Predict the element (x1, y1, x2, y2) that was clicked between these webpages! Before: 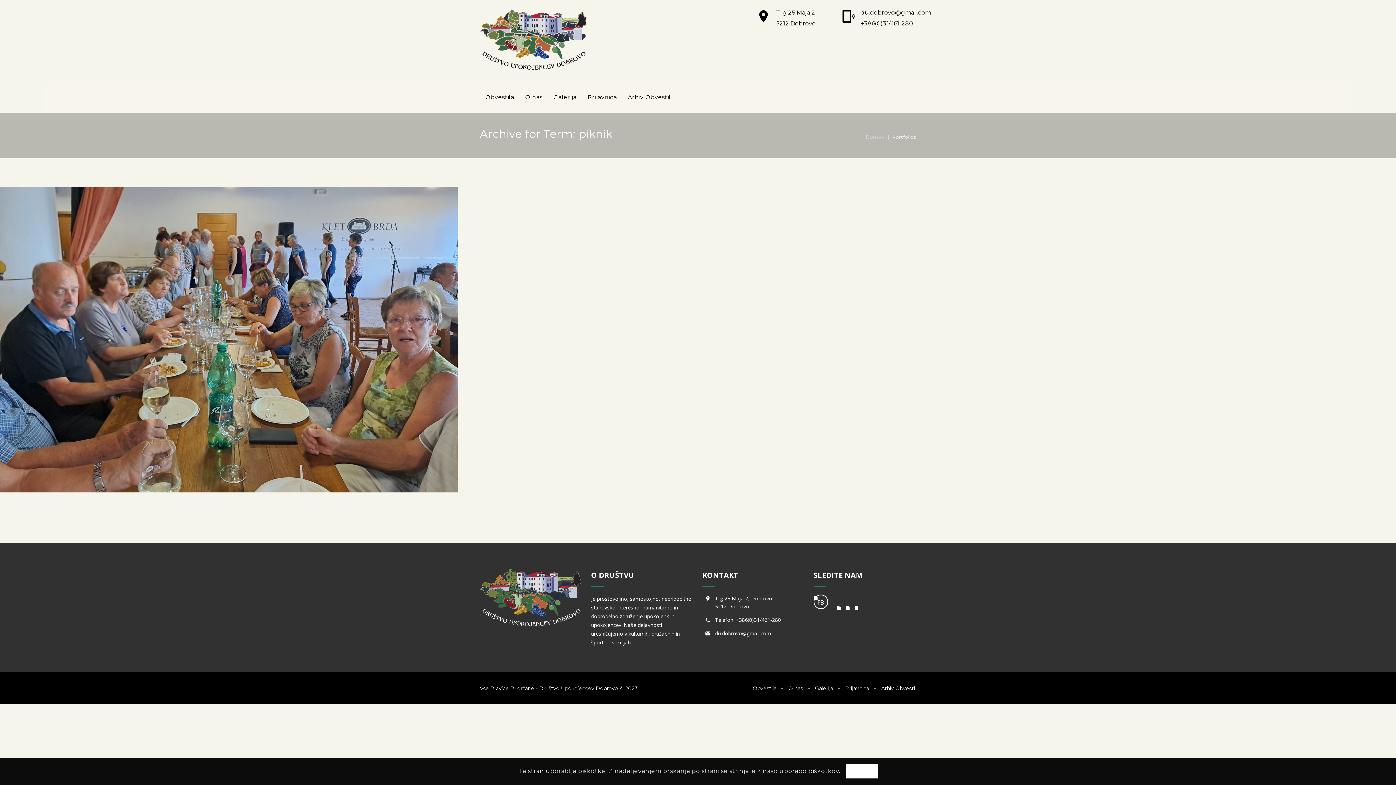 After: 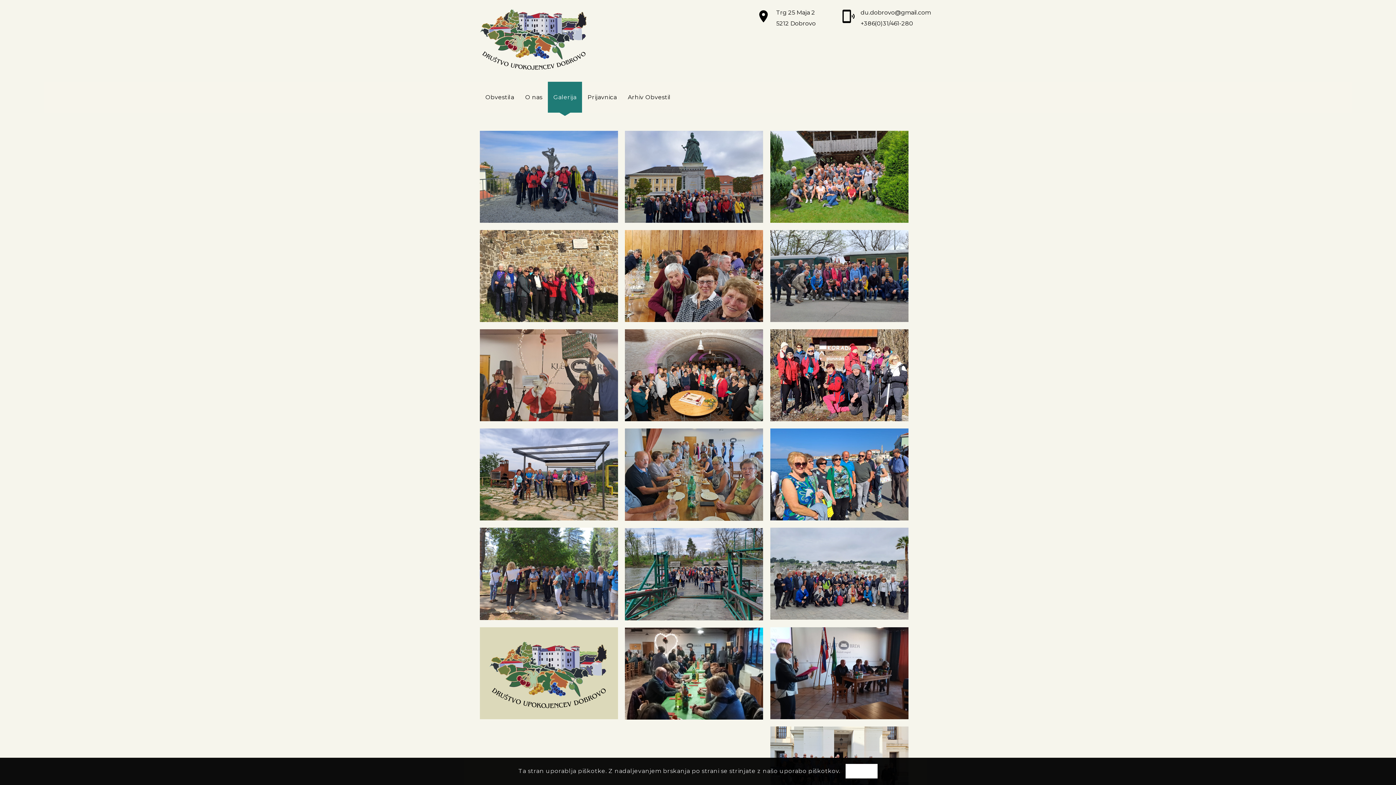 Action: label: Galerija bbox: (548, 81, 582, 112)